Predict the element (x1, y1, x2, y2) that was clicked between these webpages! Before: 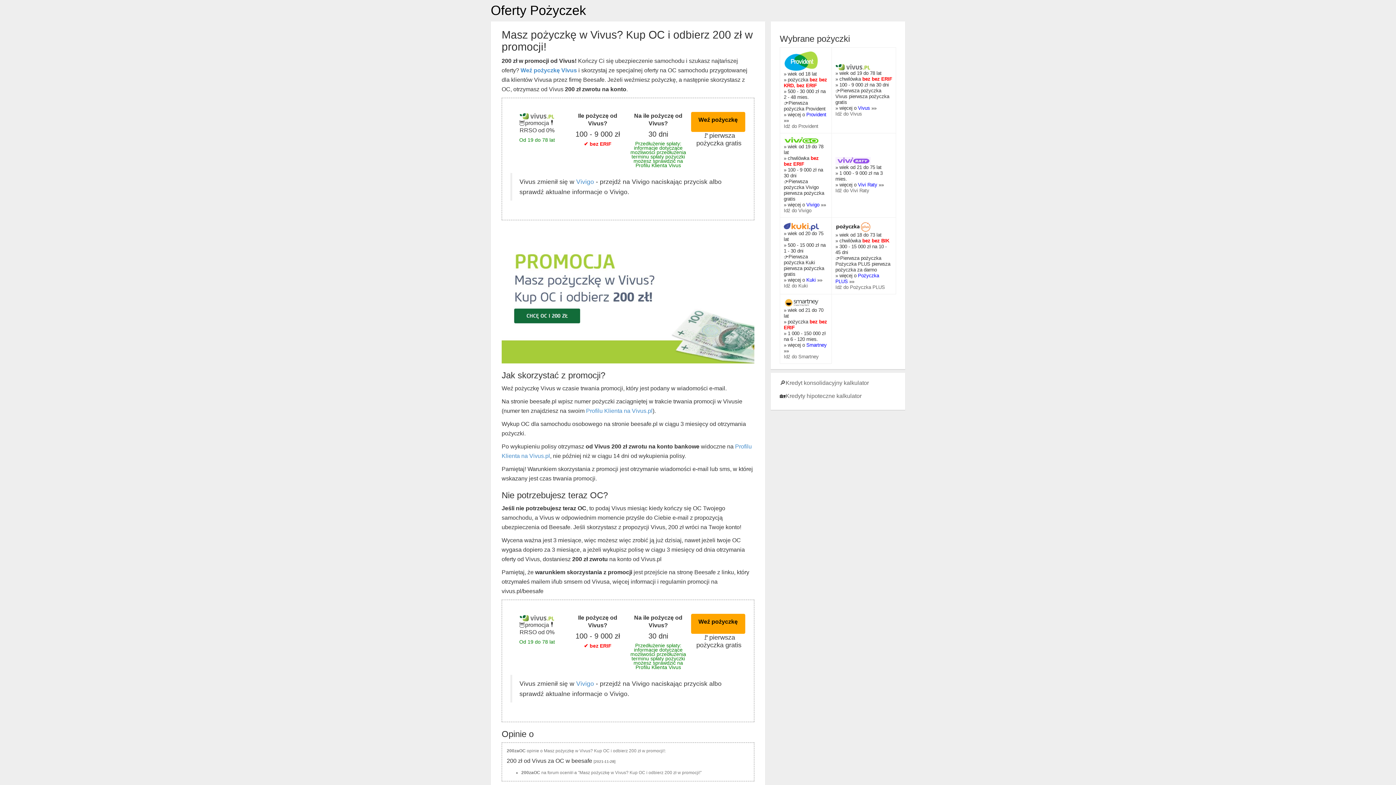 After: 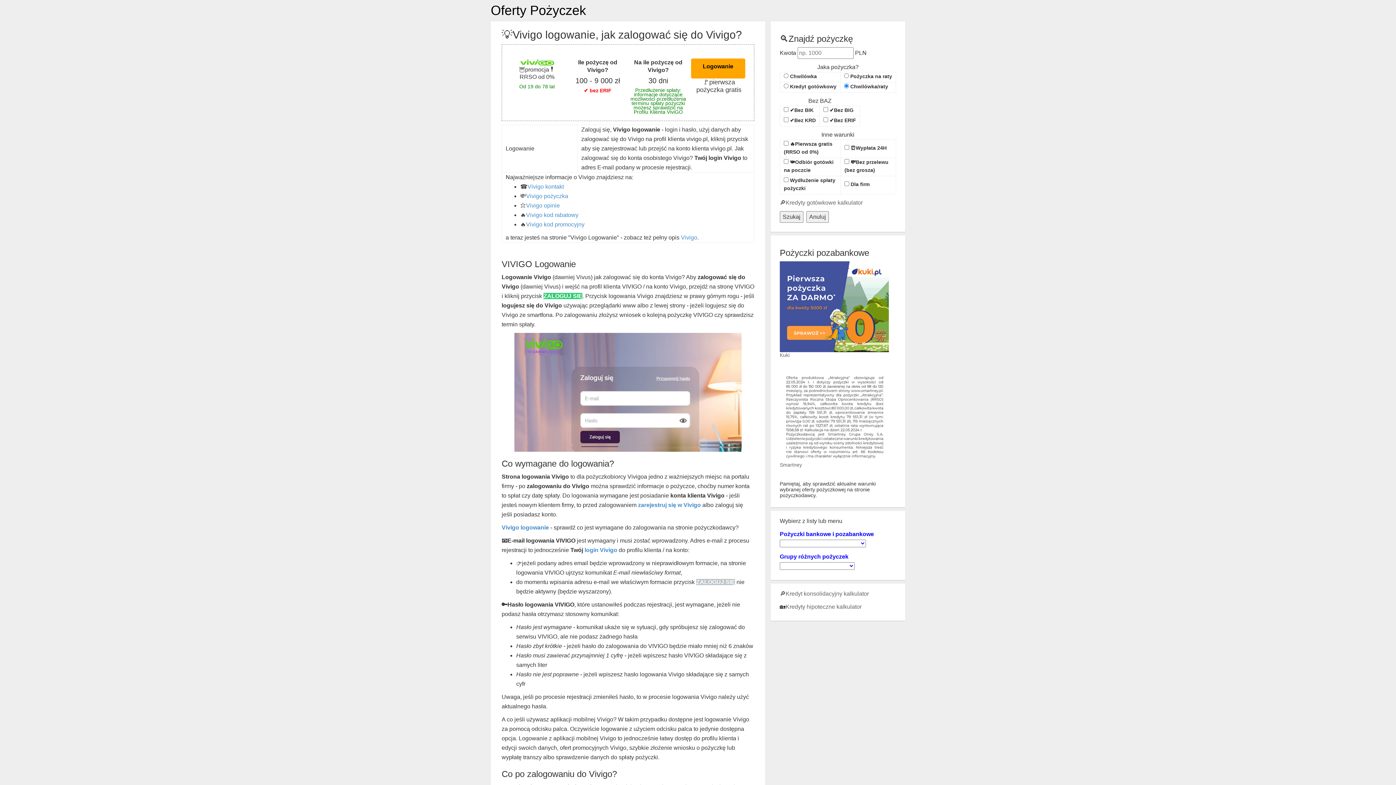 Action: bbox: (576, 680, 594, 687) label: Vivigo